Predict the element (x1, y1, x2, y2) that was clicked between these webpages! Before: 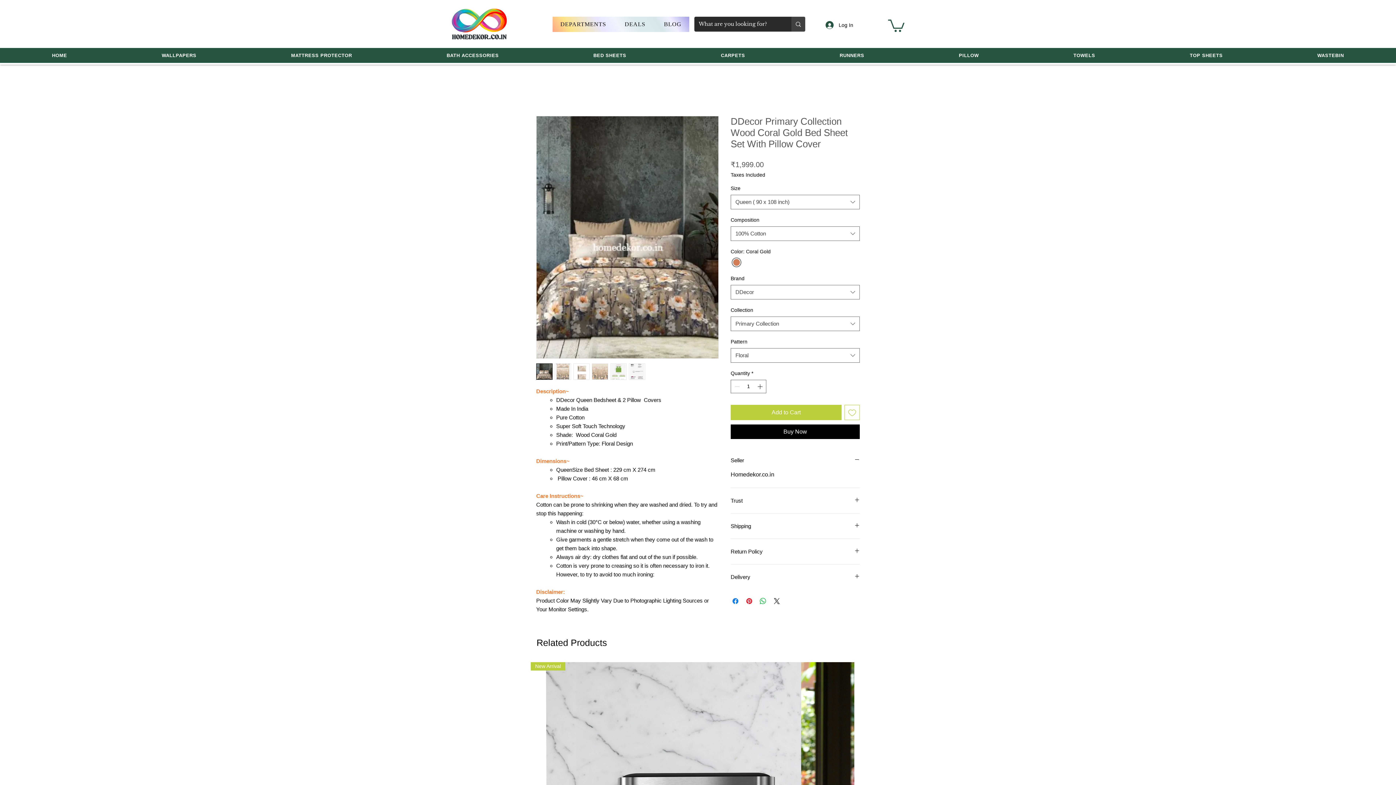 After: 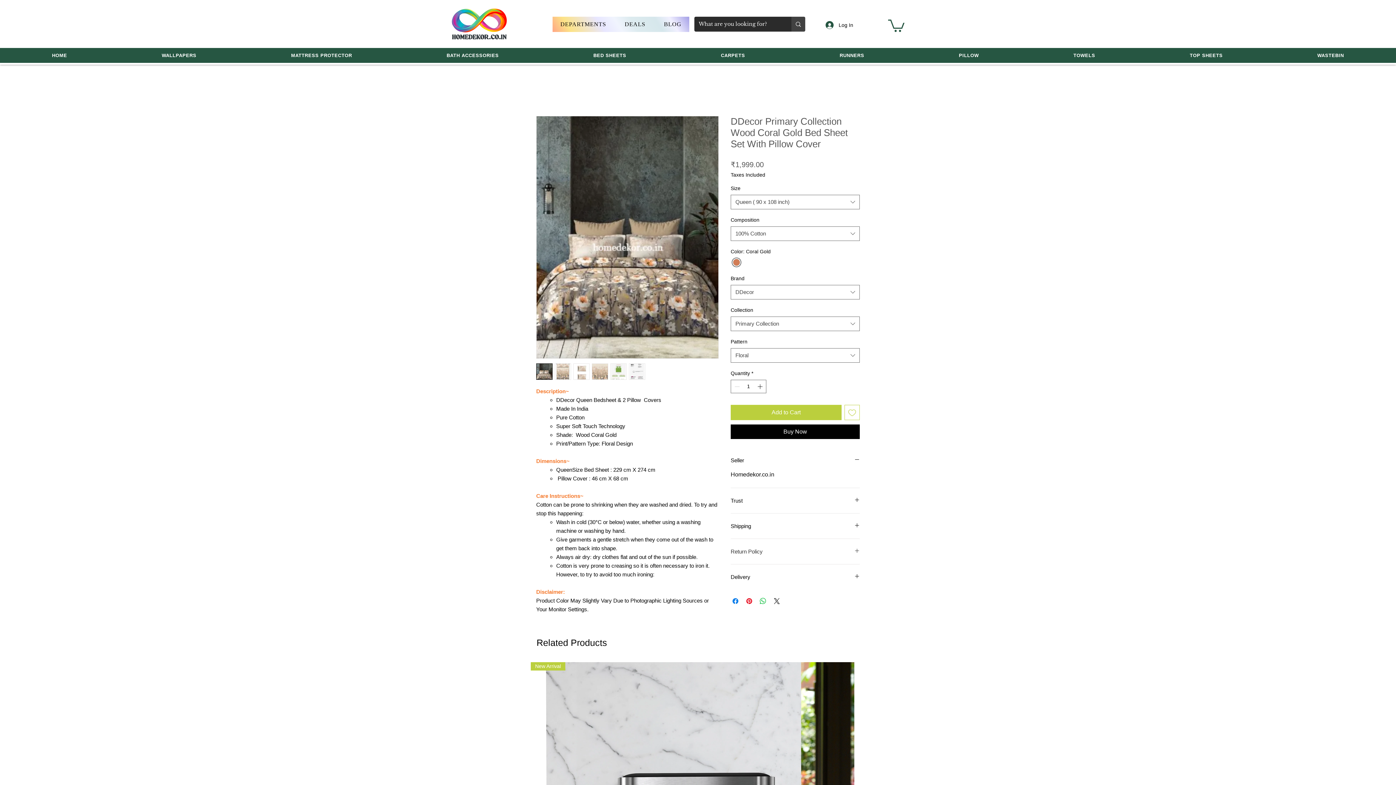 Action: bbox: (730, 547, 860, 555) label: Return Policy